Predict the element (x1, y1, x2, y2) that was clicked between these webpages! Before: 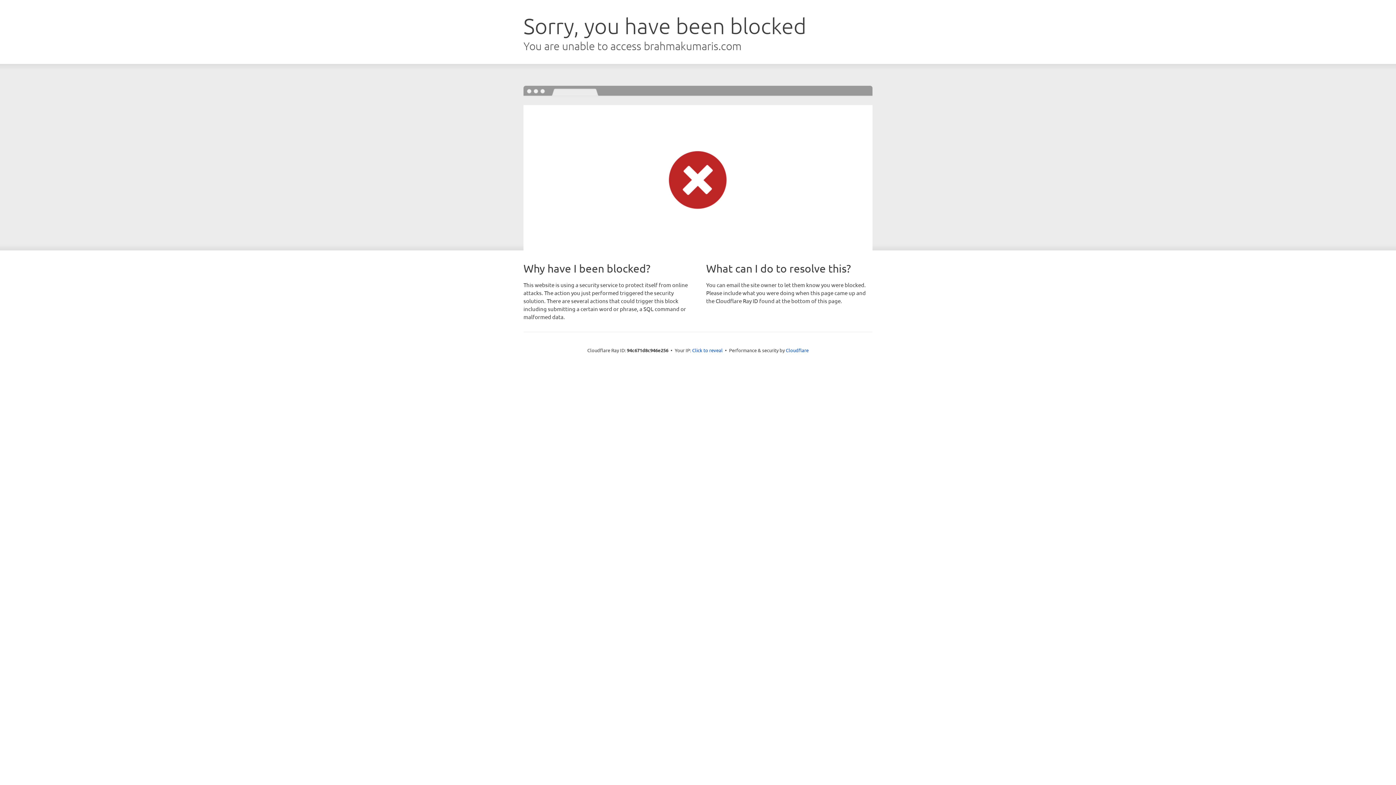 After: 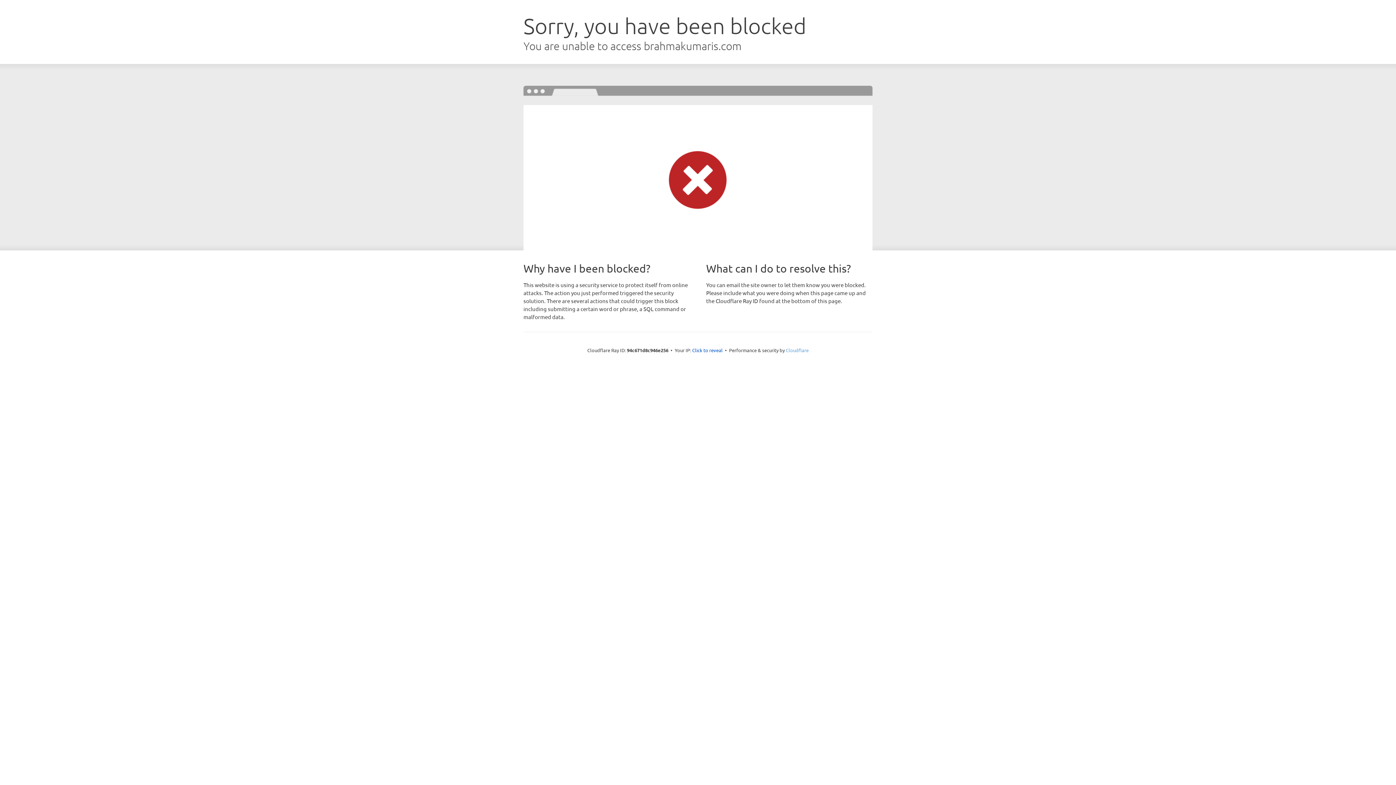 Action: bbox: (786, 347, 808, 353) label: Cloudflare